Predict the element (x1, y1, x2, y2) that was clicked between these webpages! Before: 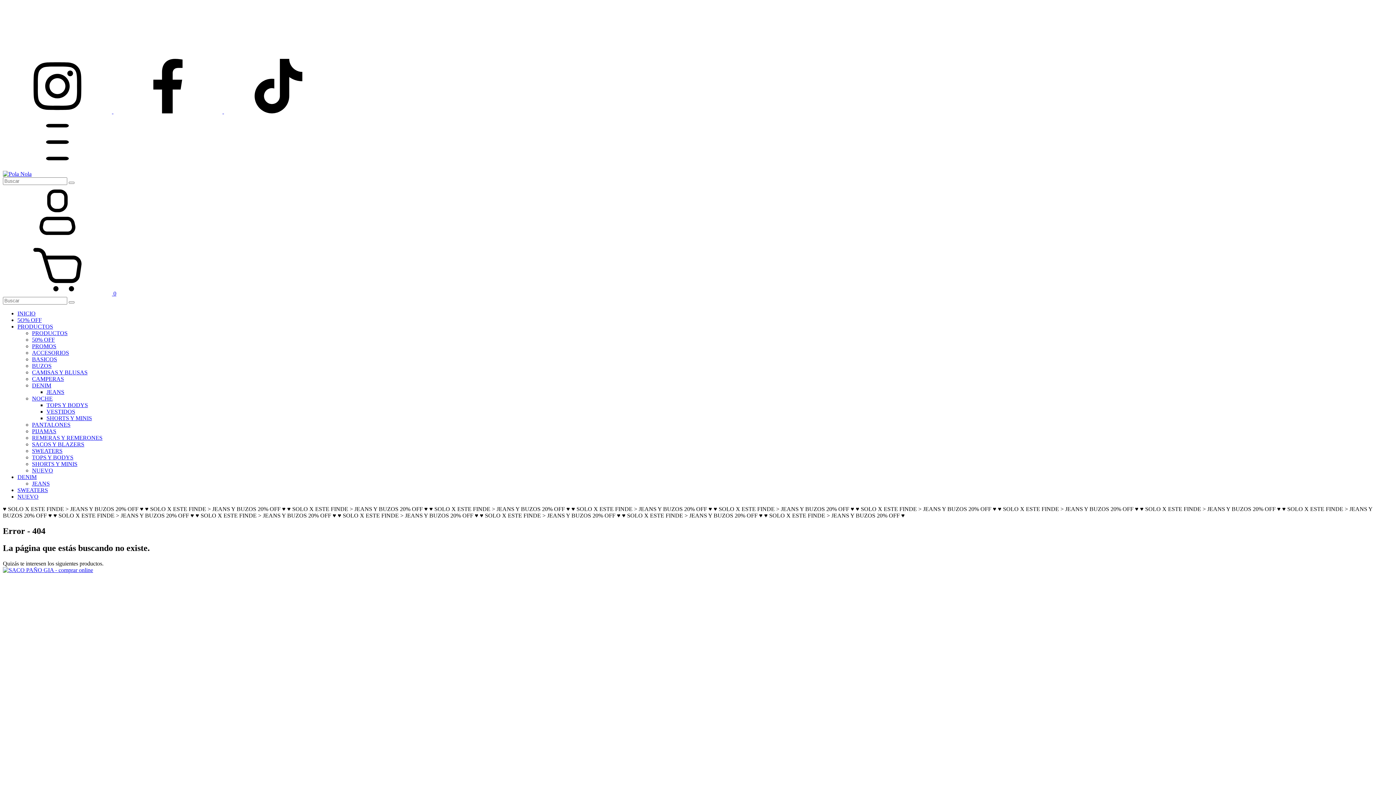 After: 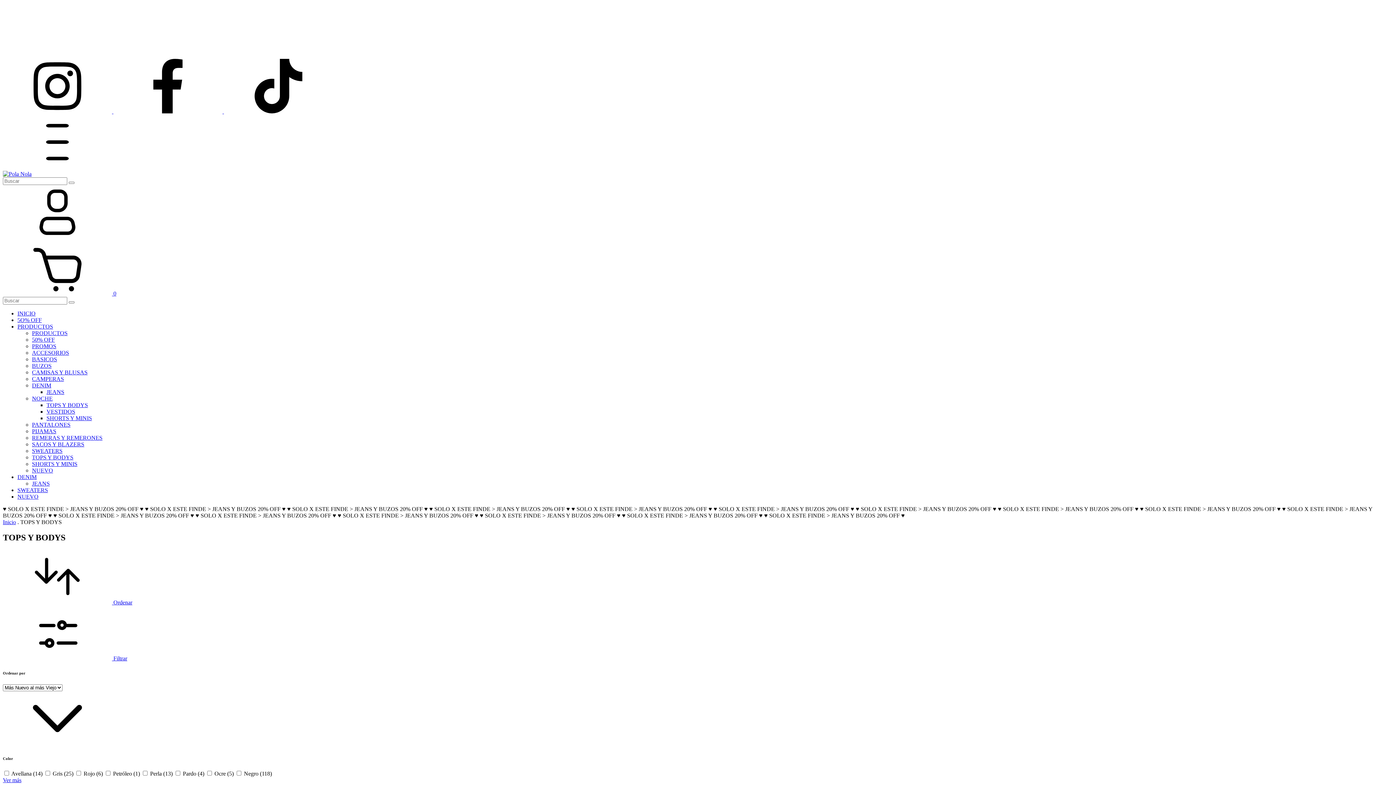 Action: label: TOPS Y BODYS bbox: (32, 454, 73, 460)